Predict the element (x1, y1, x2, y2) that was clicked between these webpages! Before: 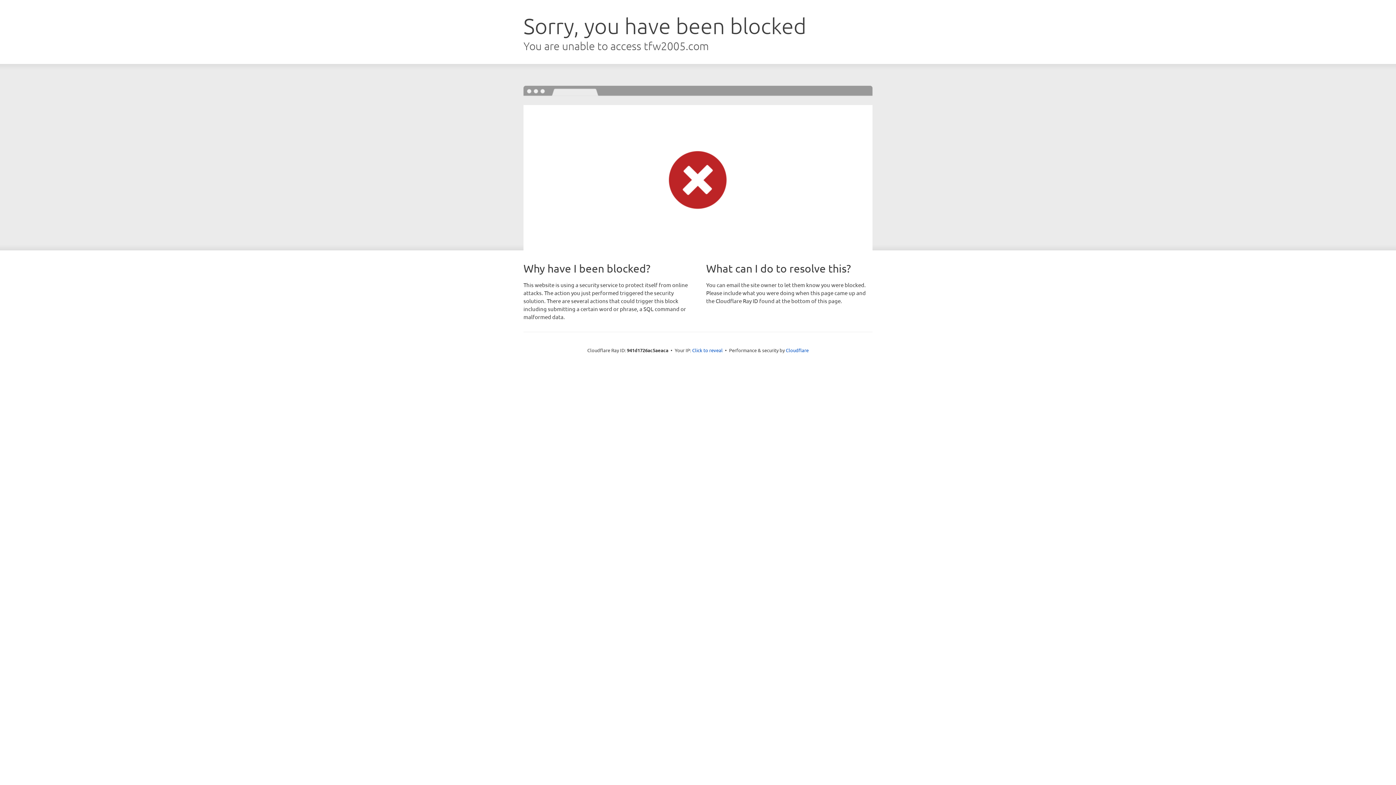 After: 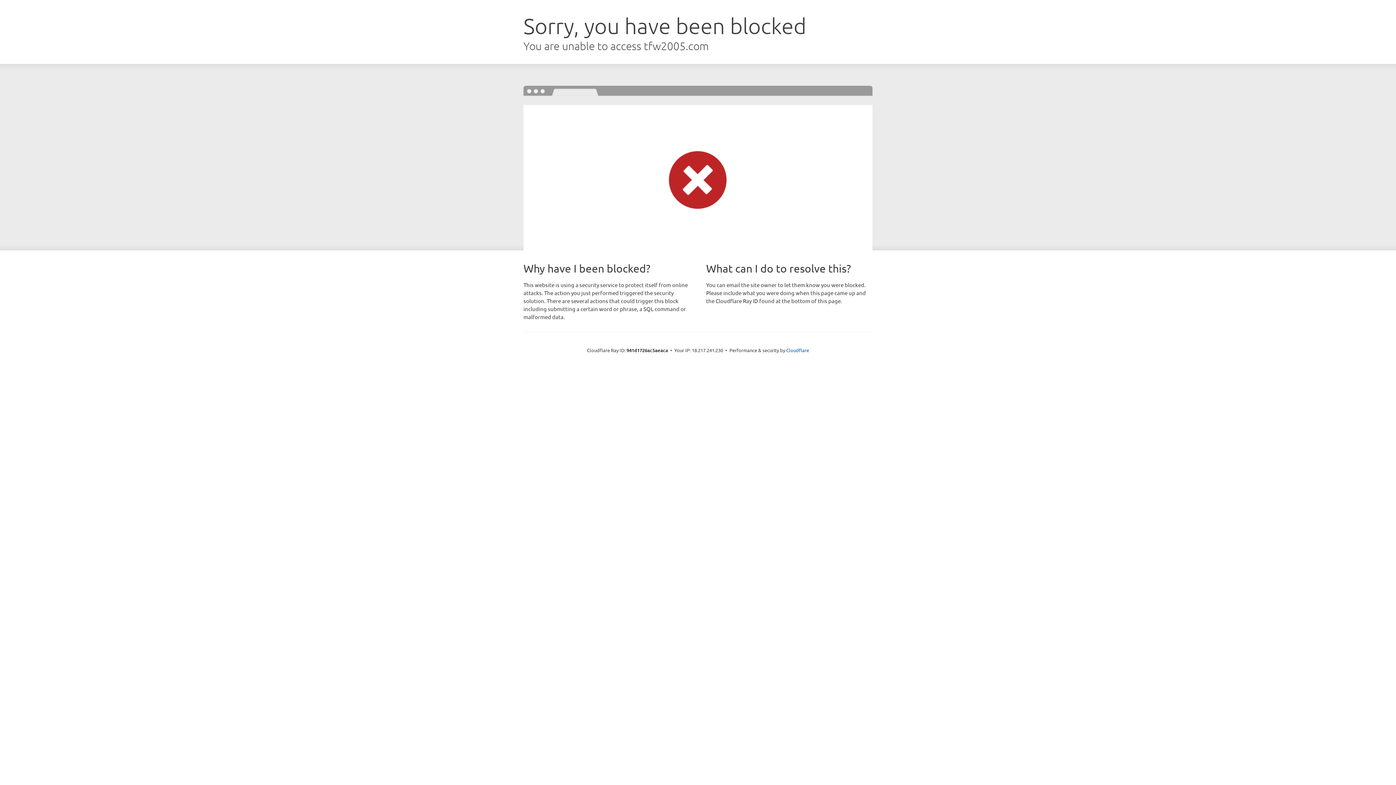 Action: label: Click to reveal bbox: (692, 346, 722, 353)